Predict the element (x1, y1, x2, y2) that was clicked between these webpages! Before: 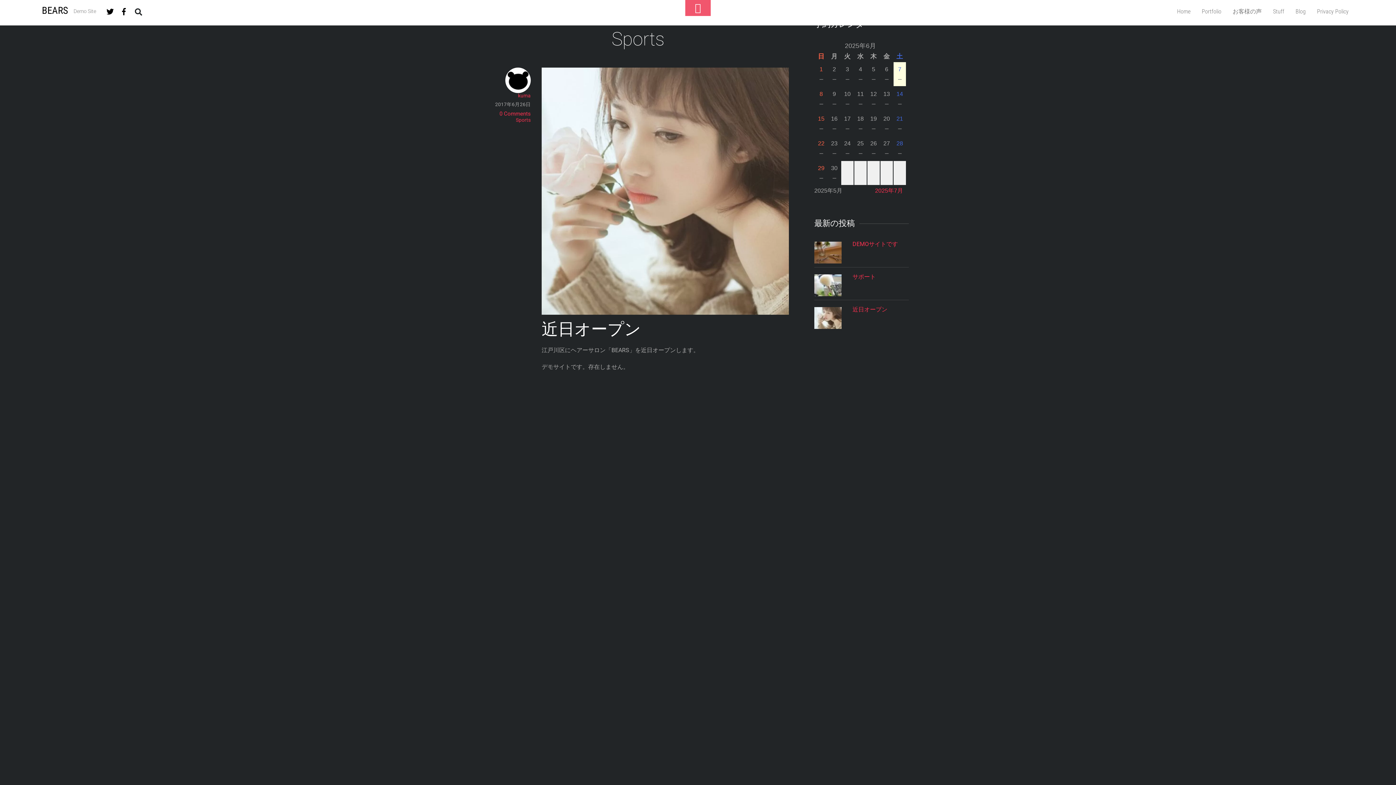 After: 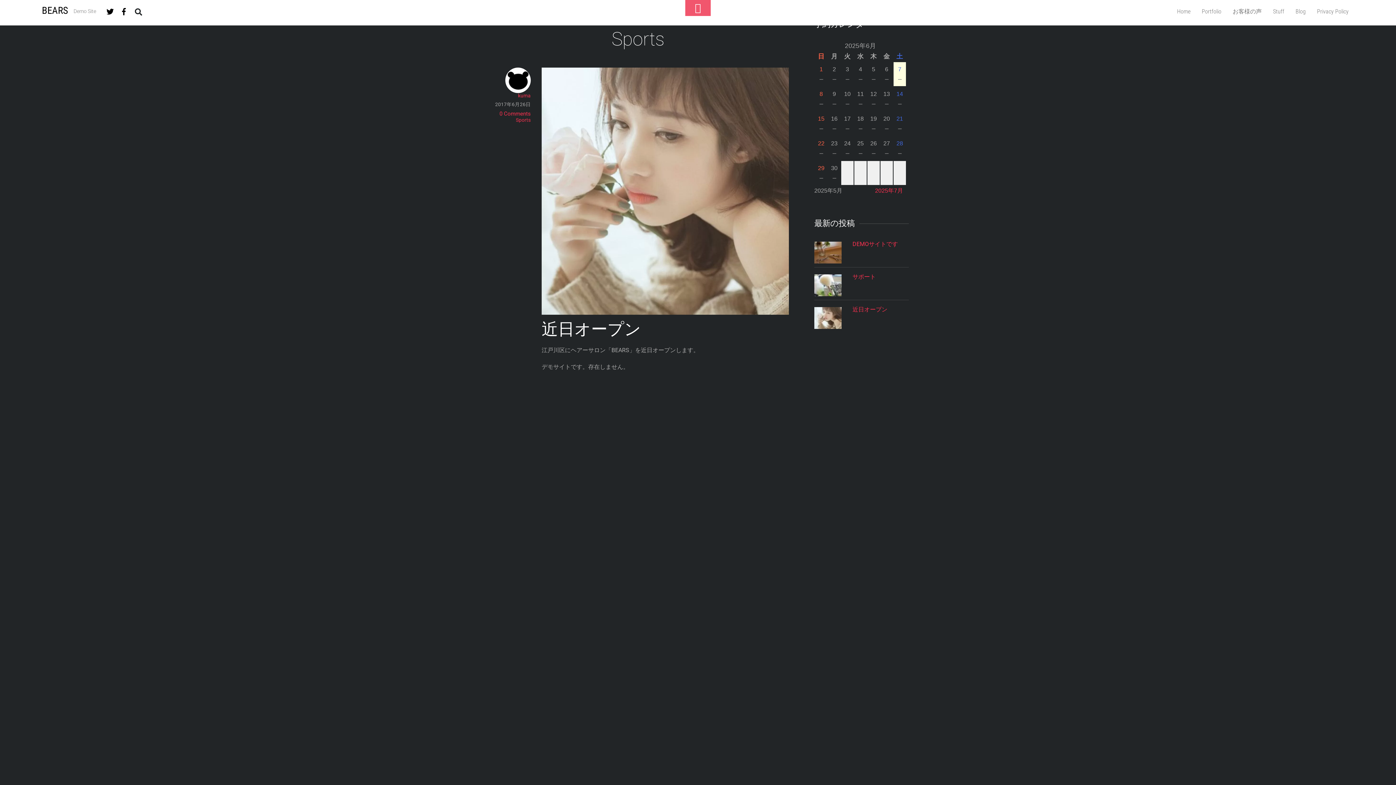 Action: label: Sports bbox: (516, 116, 530, 122)